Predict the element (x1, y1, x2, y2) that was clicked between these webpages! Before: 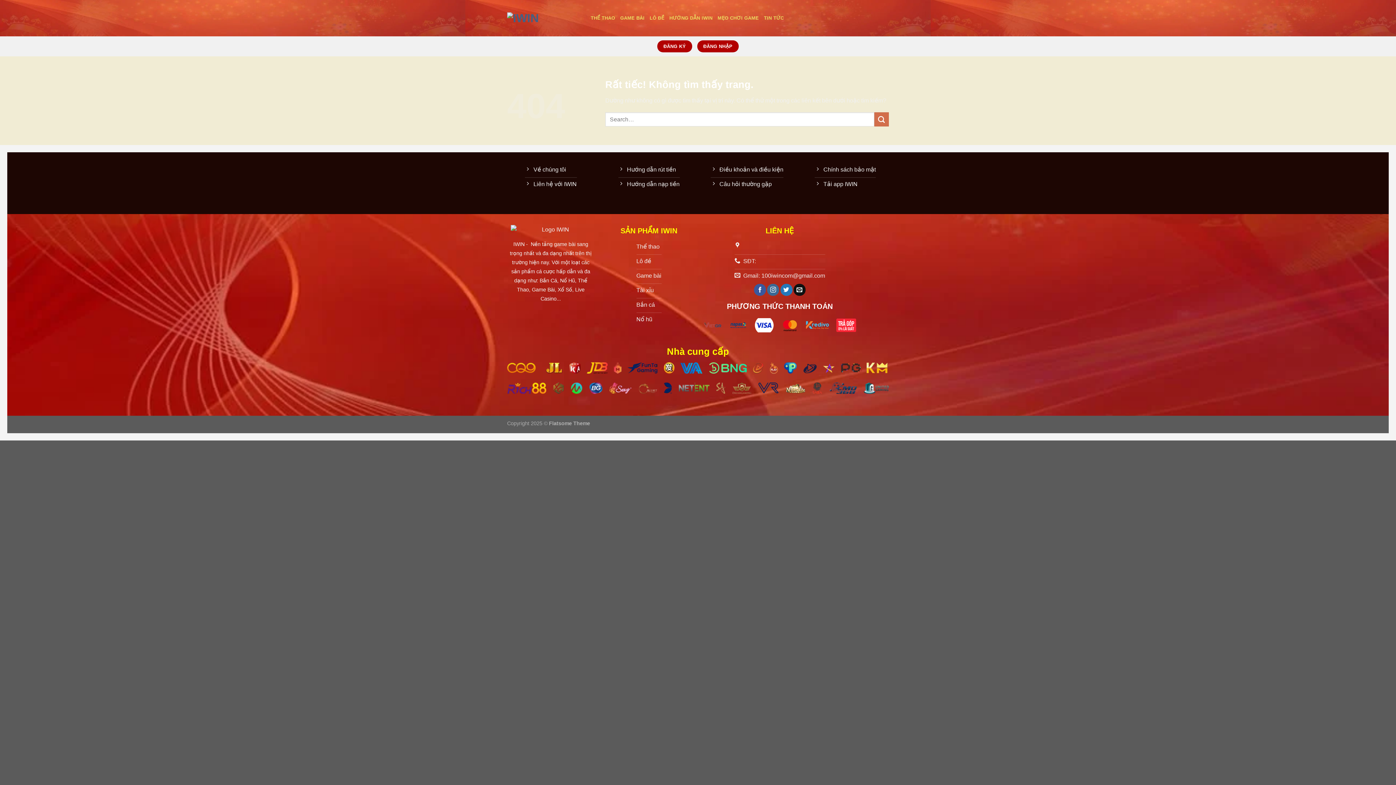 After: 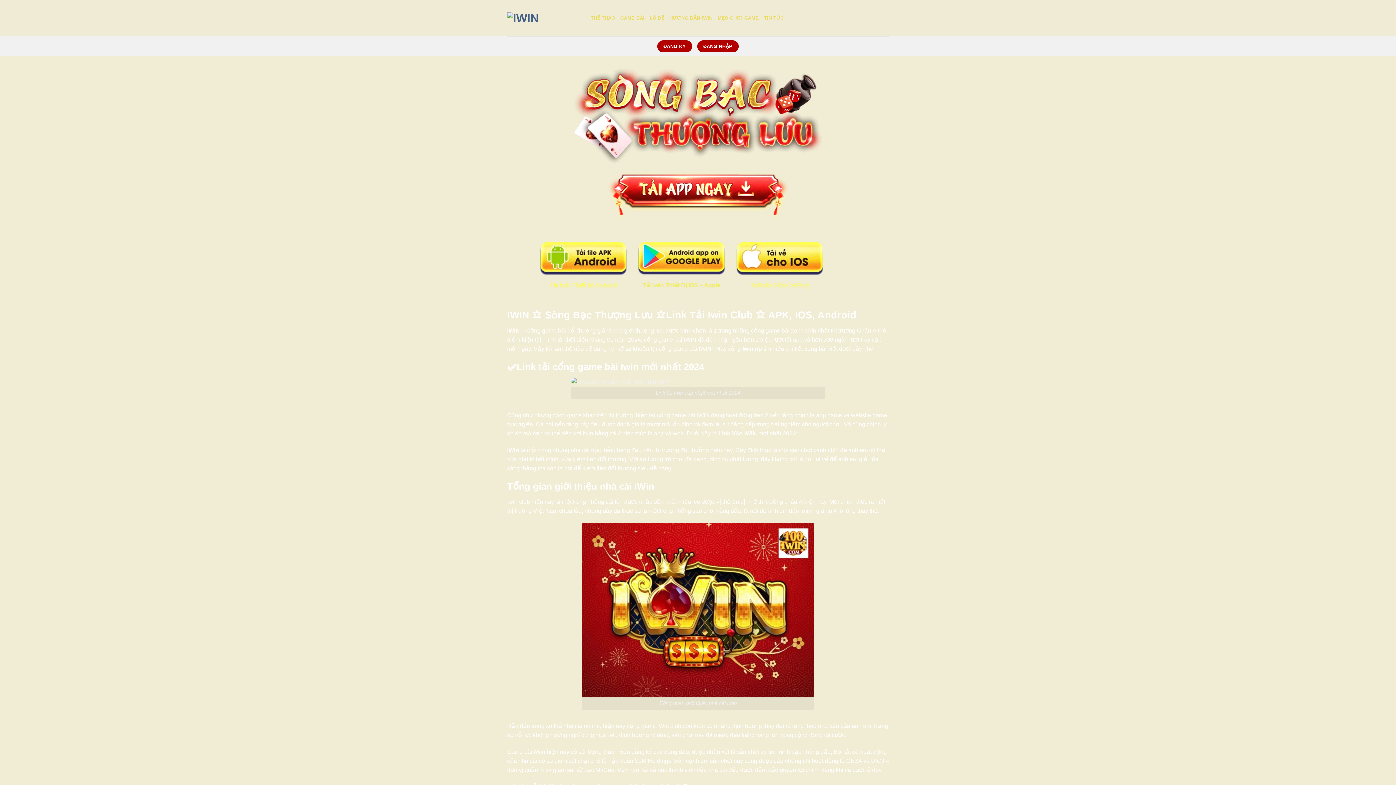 Action: label: Bắn cá bbox: (636, 298, 661, 313)